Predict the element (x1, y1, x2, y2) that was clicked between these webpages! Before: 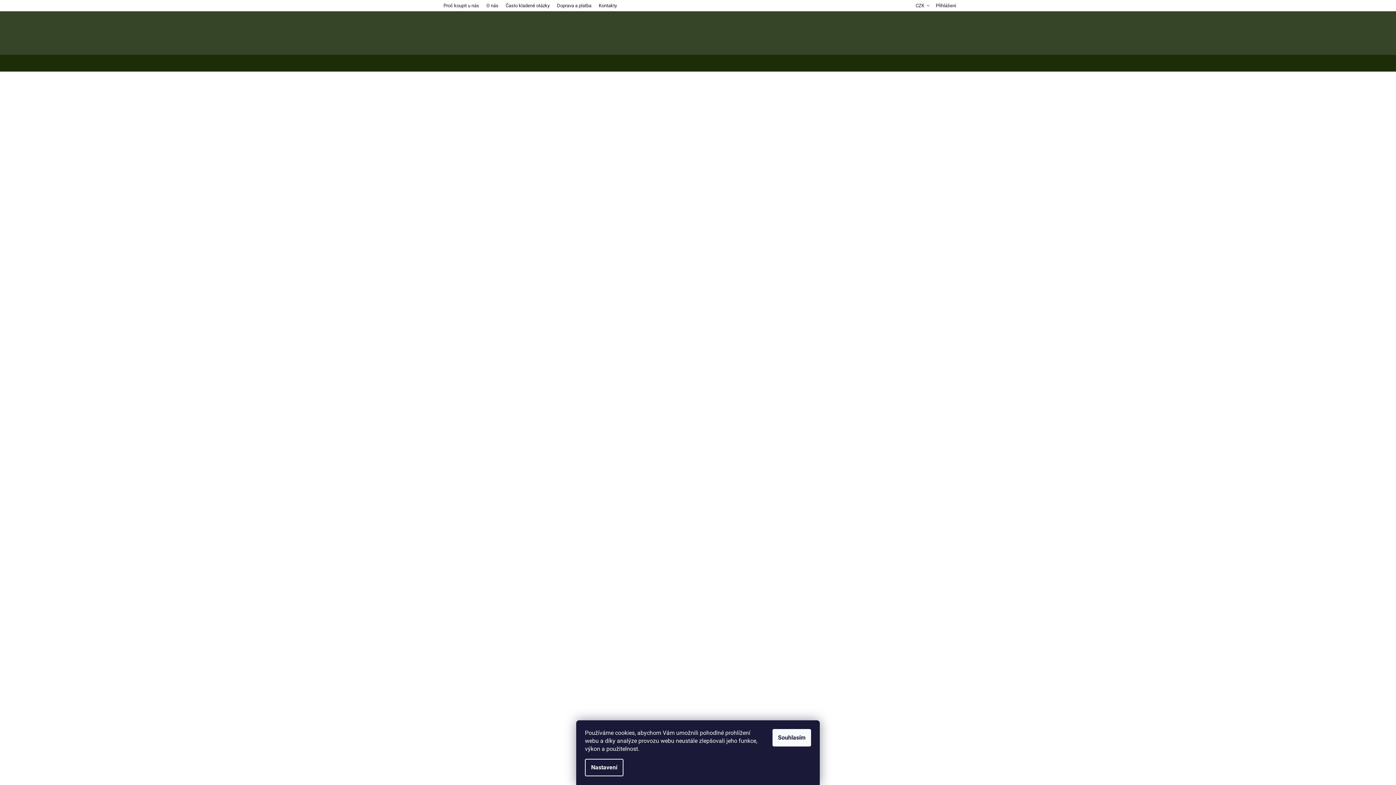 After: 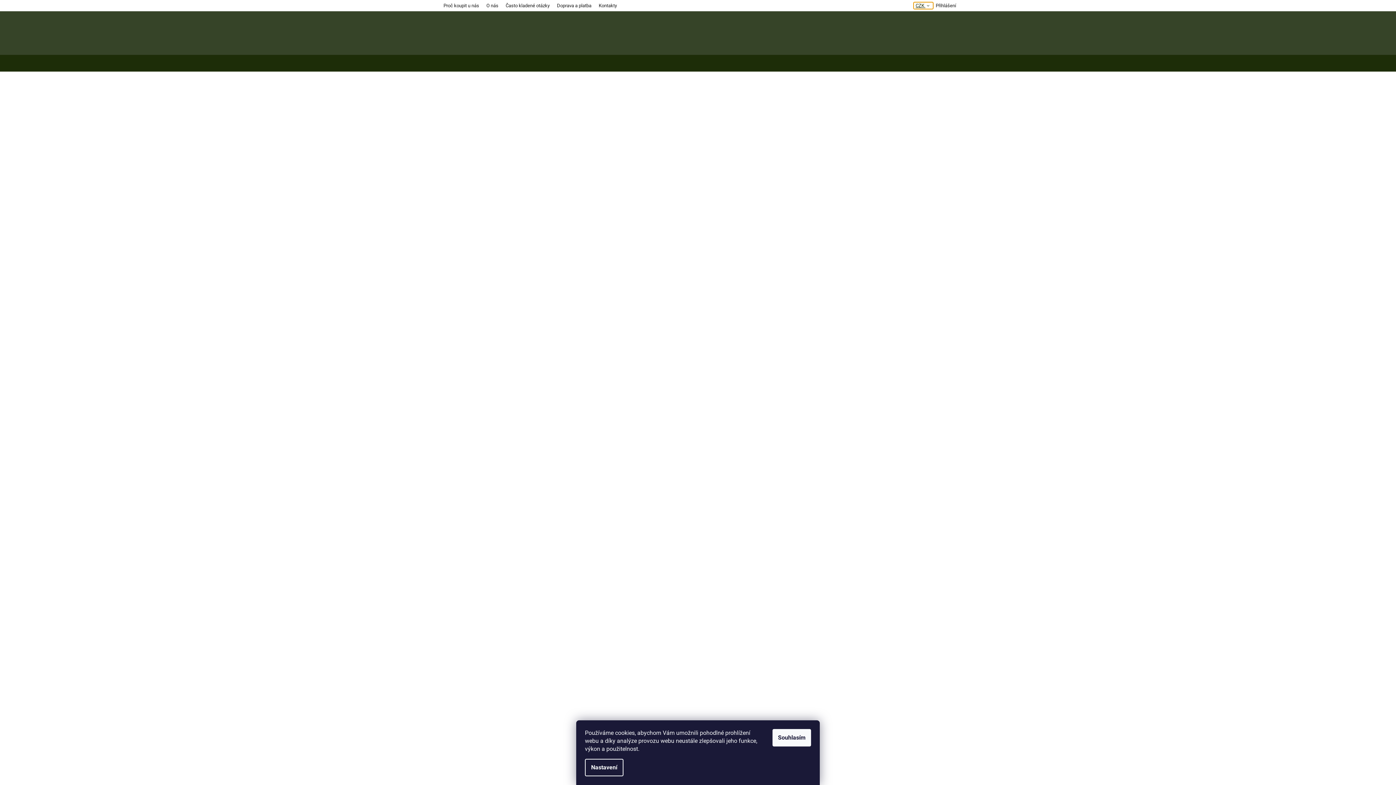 Action: label: CZK  bbox: (913, 2, 933, 9)